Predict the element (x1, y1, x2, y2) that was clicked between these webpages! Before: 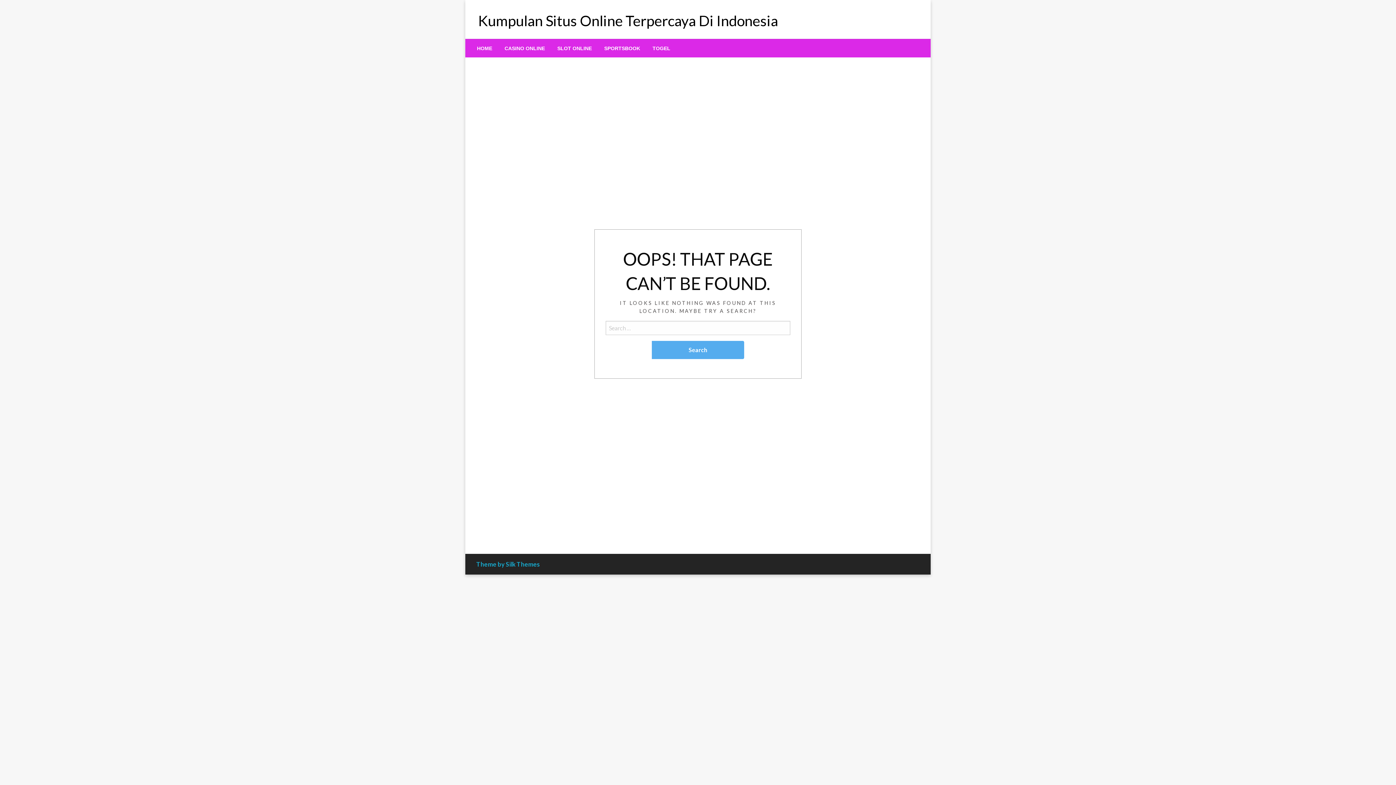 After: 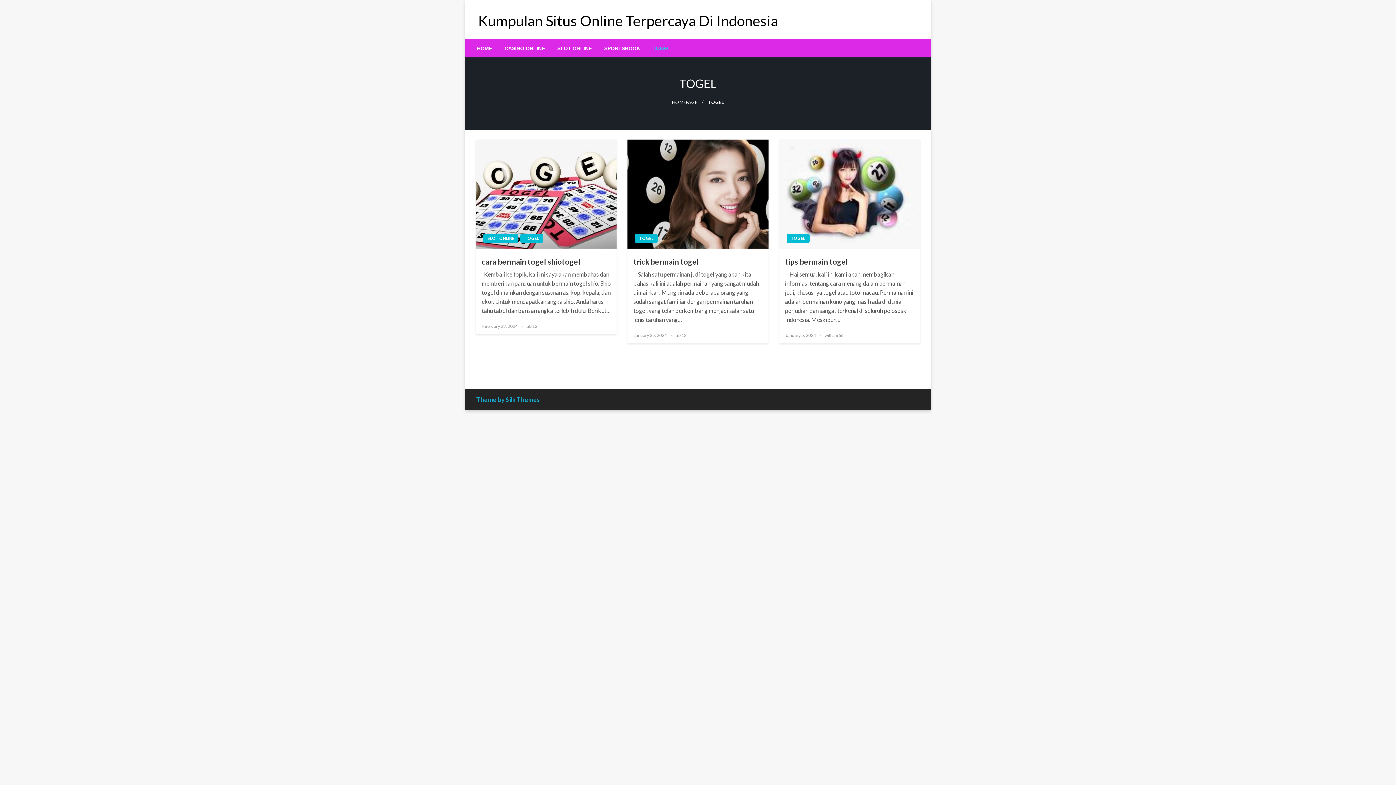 Action: bbox: (646, 39, 676, 57) label: TOGEL